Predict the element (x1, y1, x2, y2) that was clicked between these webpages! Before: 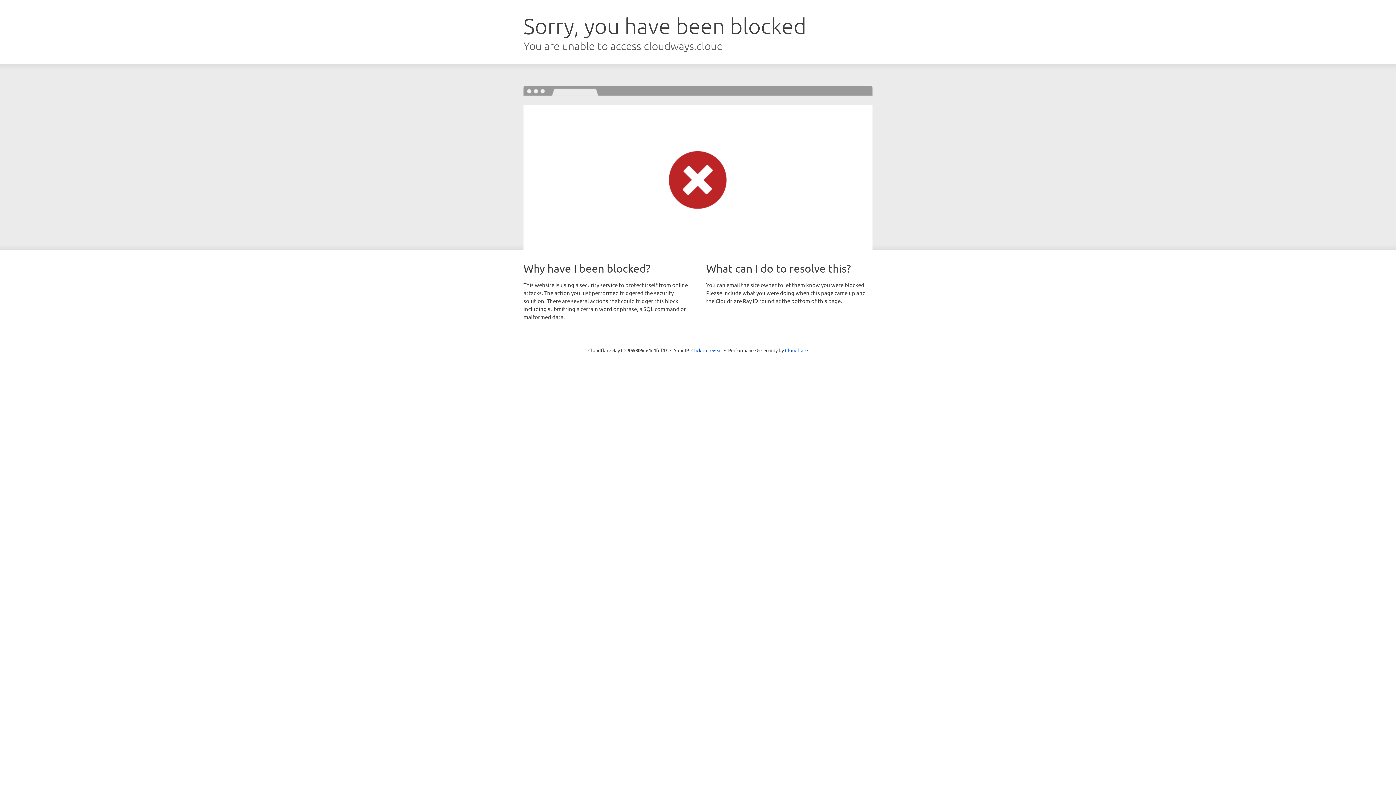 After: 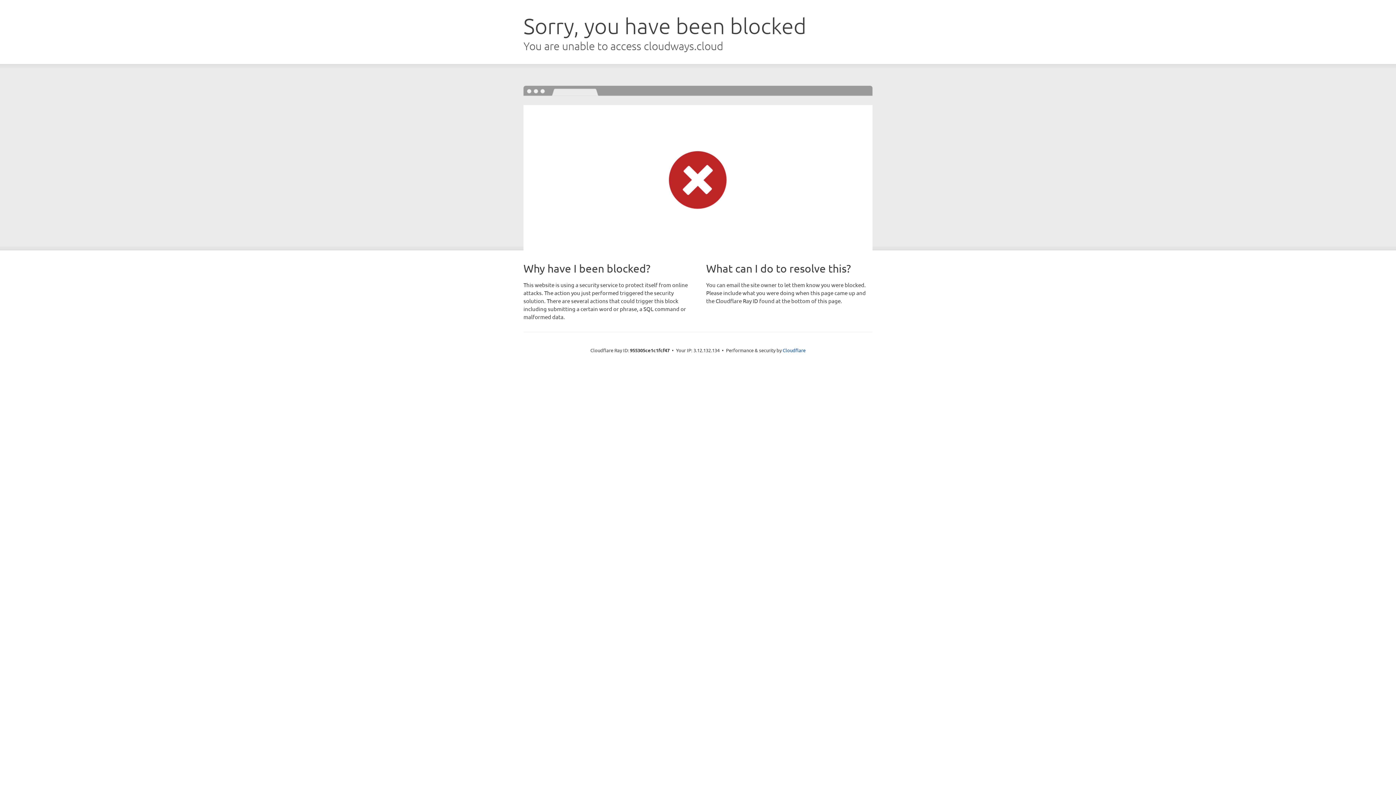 Action: label: Click to reveal bbox: (691, 346, 722, 353)